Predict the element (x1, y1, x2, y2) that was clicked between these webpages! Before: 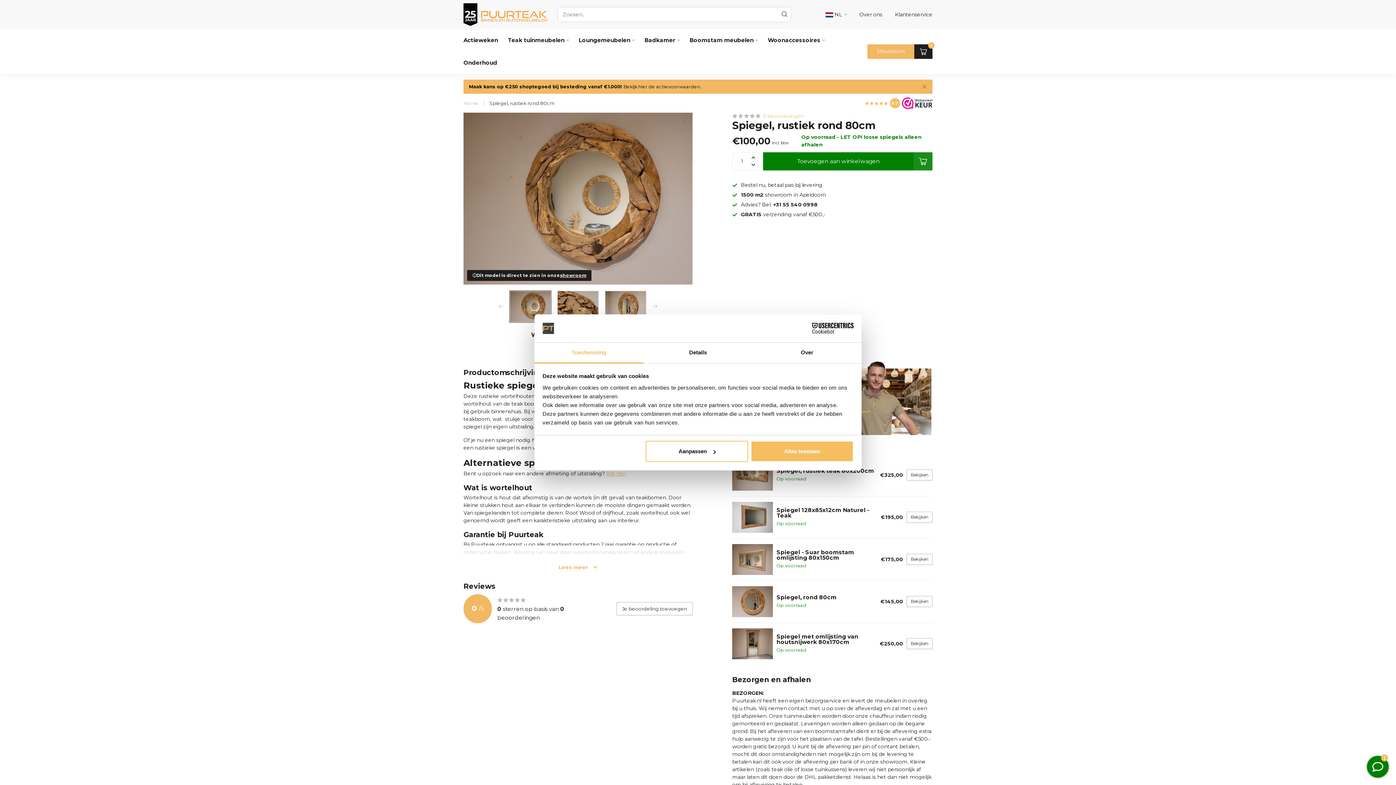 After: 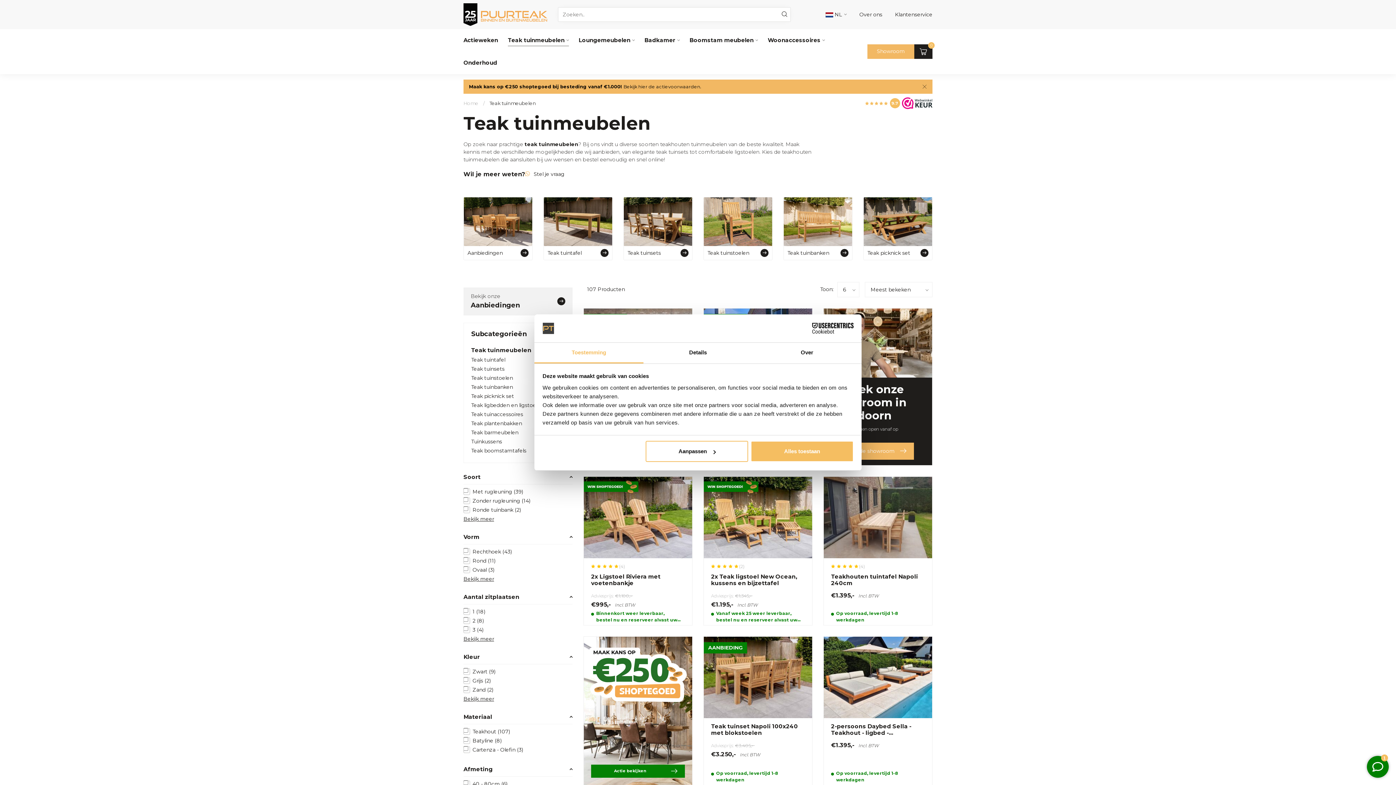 Action: bbox: (508, 29, 569, 51) label: Teak tuinmeubelen